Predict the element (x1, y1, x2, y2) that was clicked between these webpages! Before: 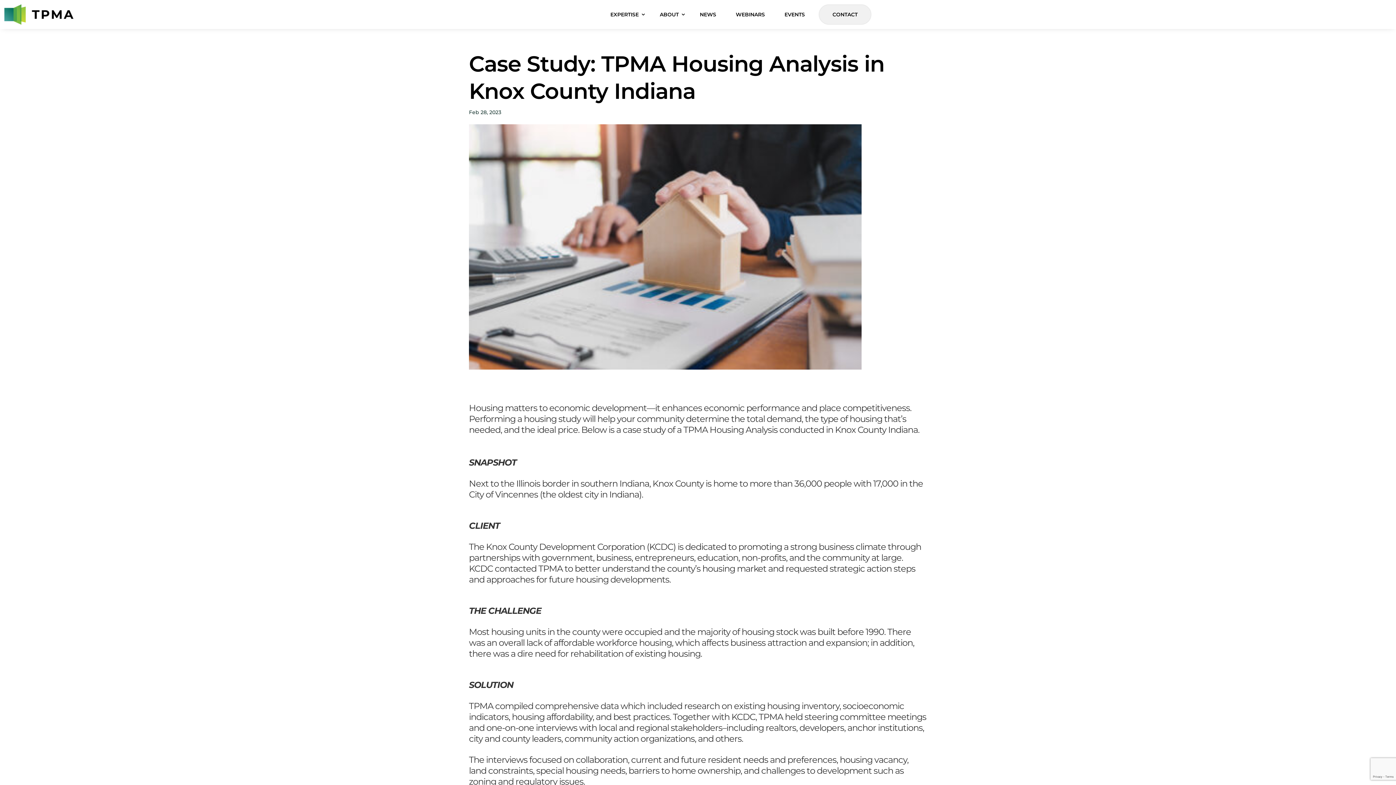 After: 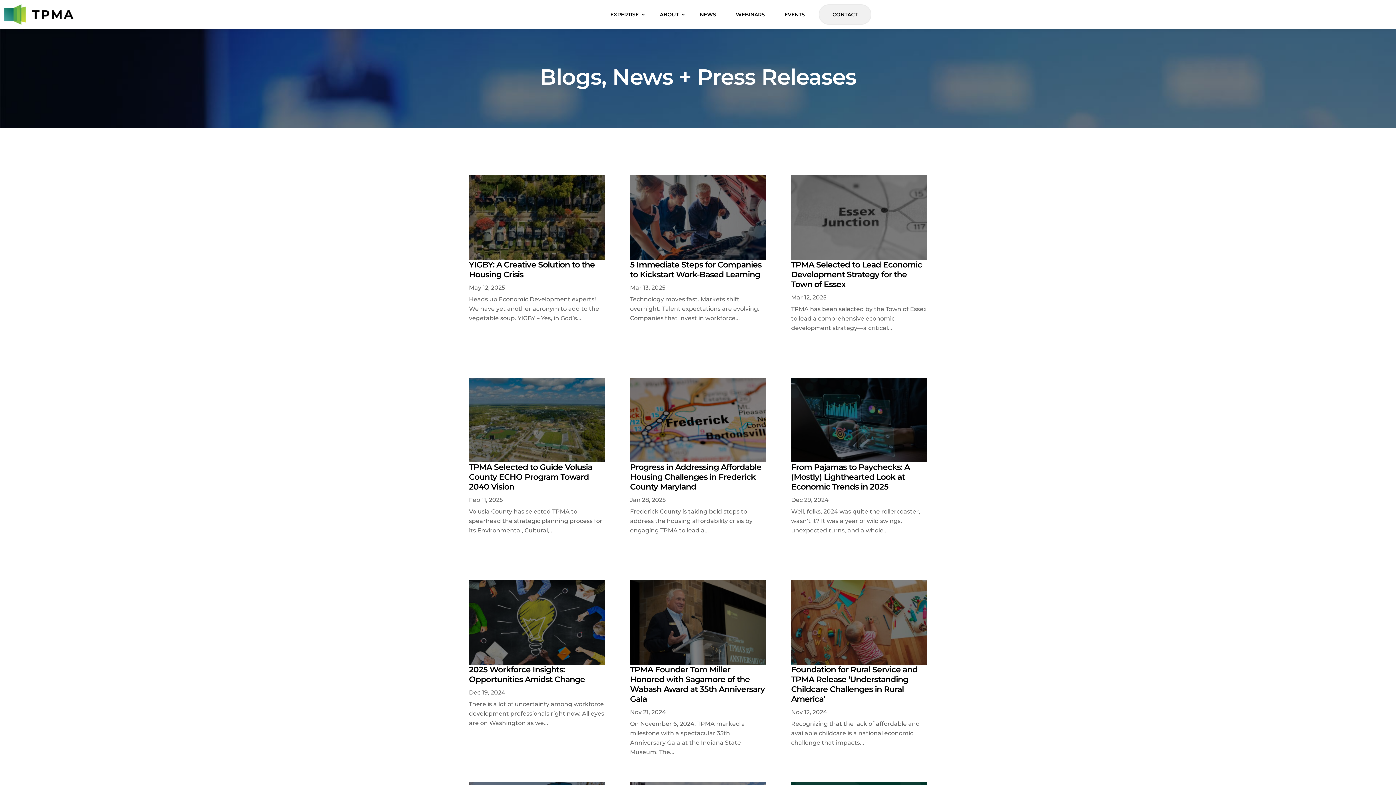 Action: bbox: (694, 4, 722, 24) label: NEWS